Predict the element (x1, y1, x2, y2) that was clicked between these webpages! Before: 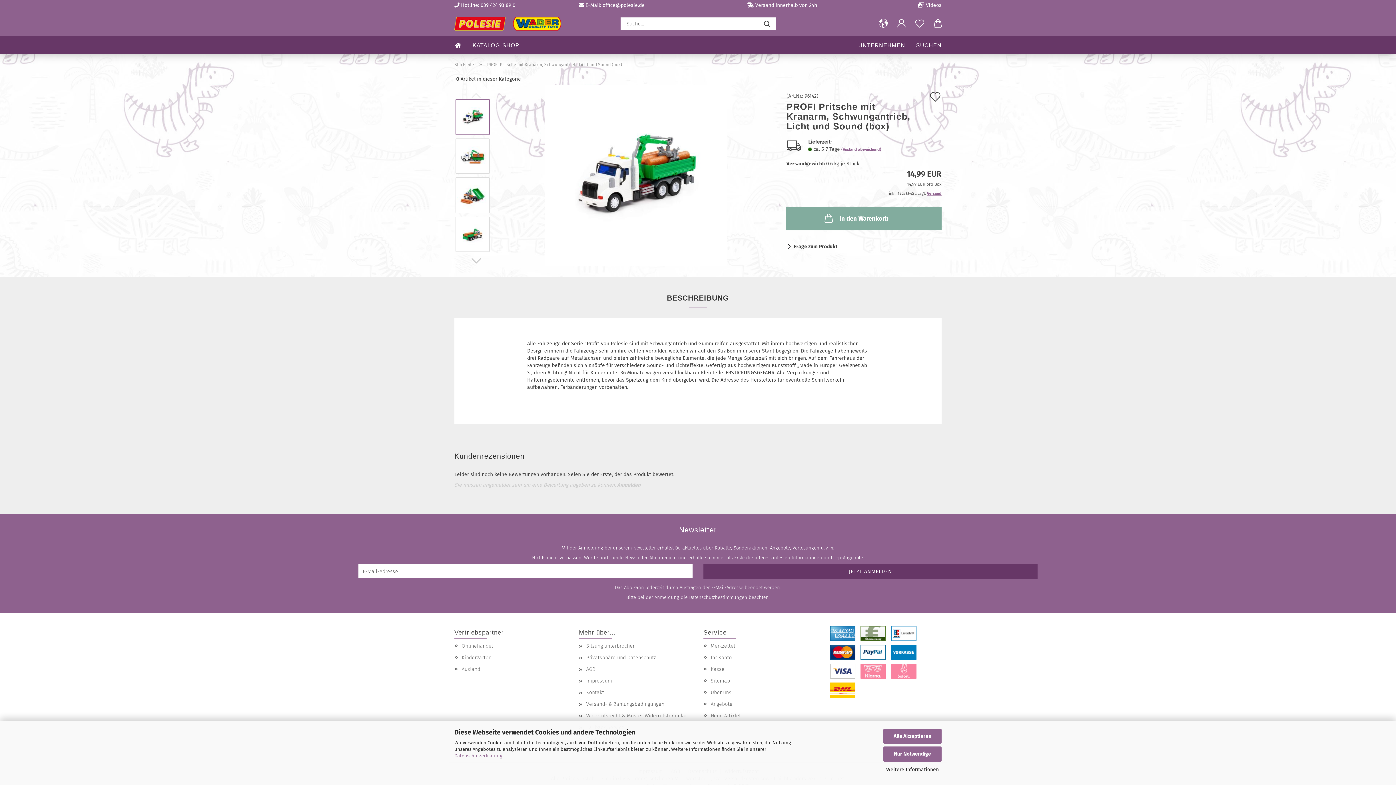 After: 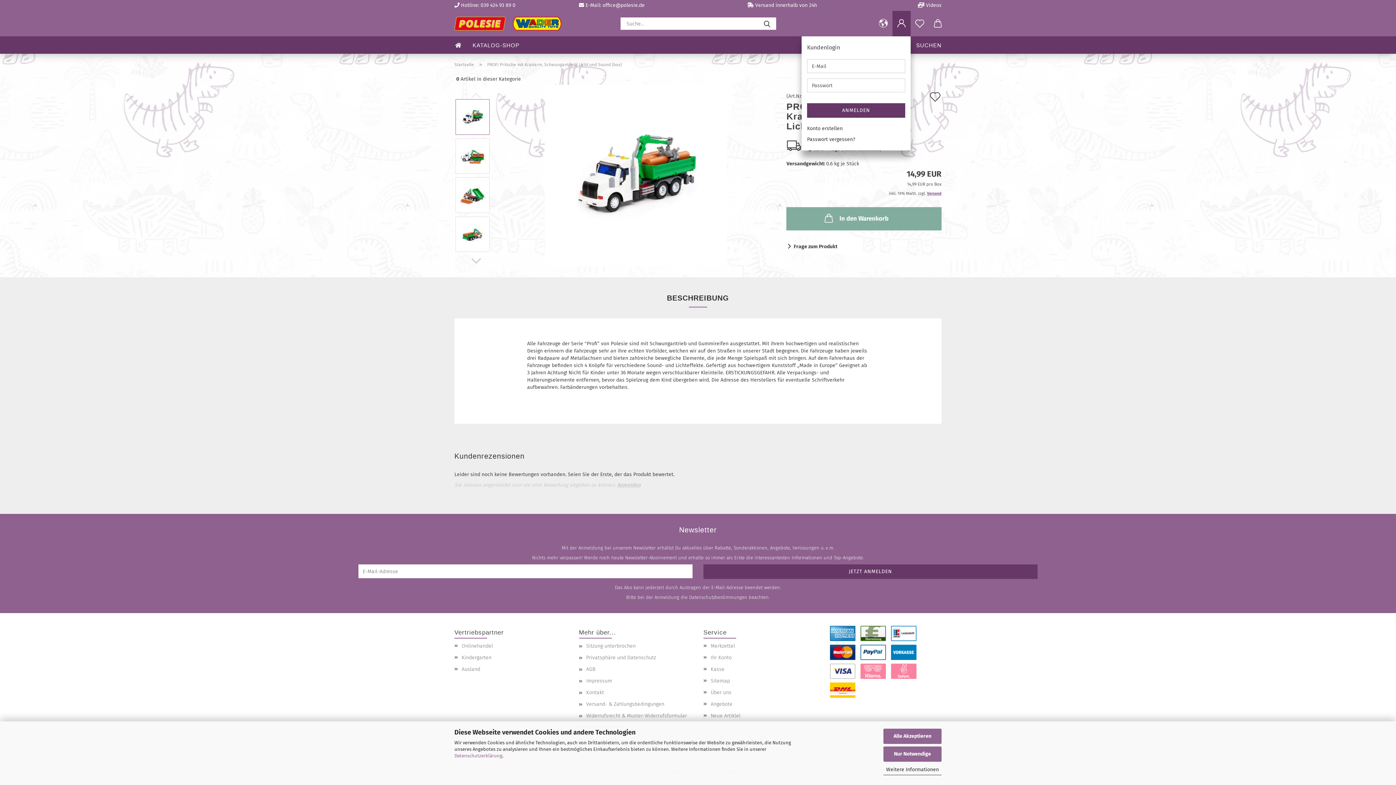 Action: label: Kundenlogin bbox: (892, 10, 910, 36)